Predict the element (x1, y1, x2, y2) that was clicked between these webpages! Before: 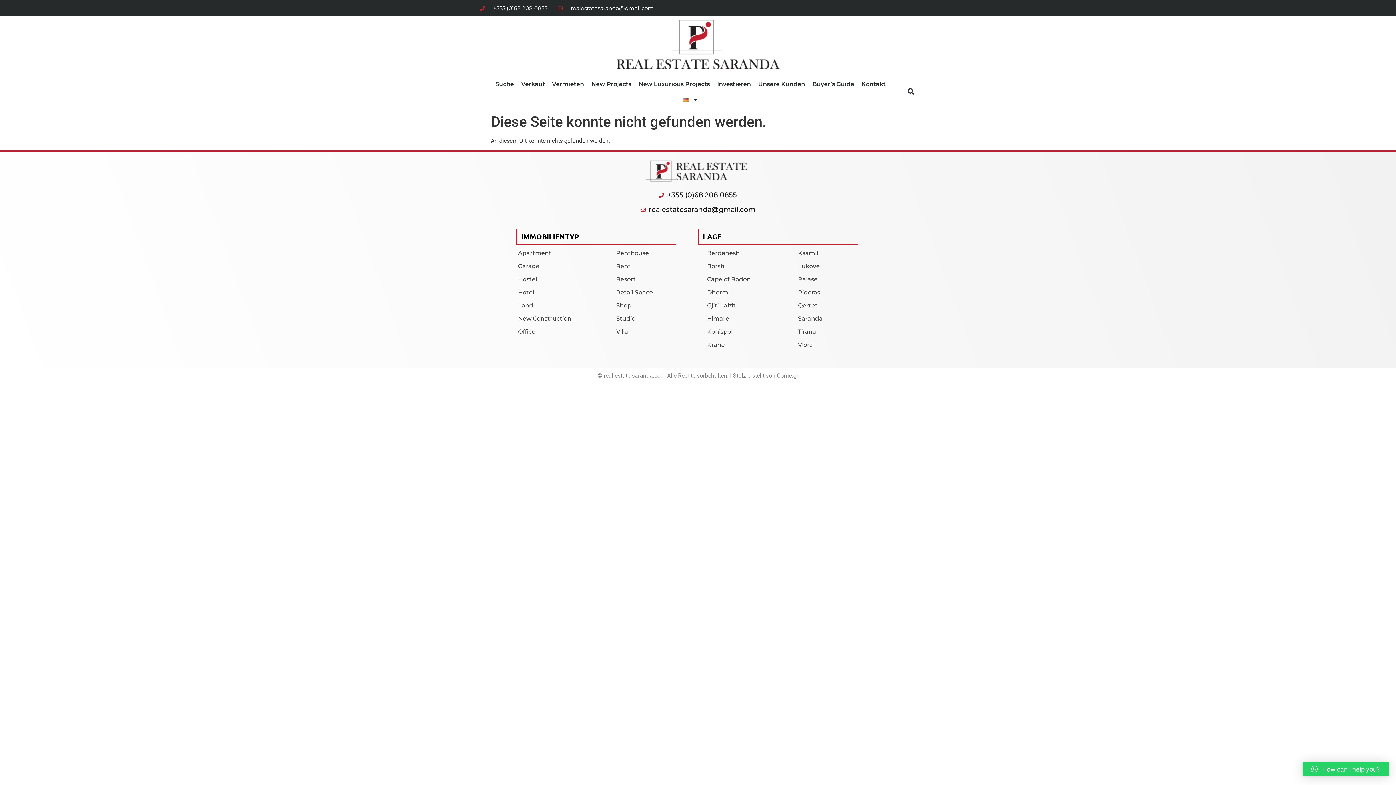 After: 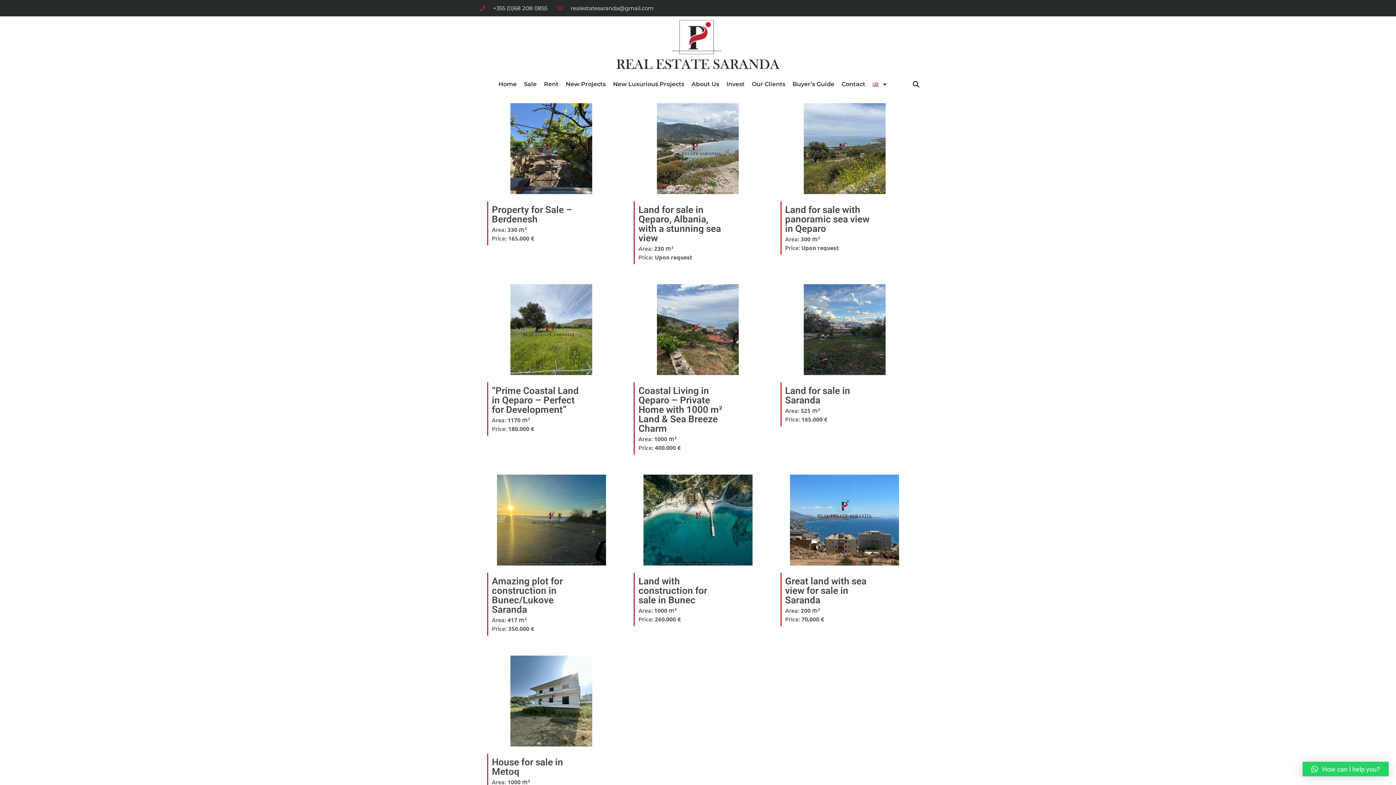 Action: bbox: (518, 299, 605, 312) label: Land